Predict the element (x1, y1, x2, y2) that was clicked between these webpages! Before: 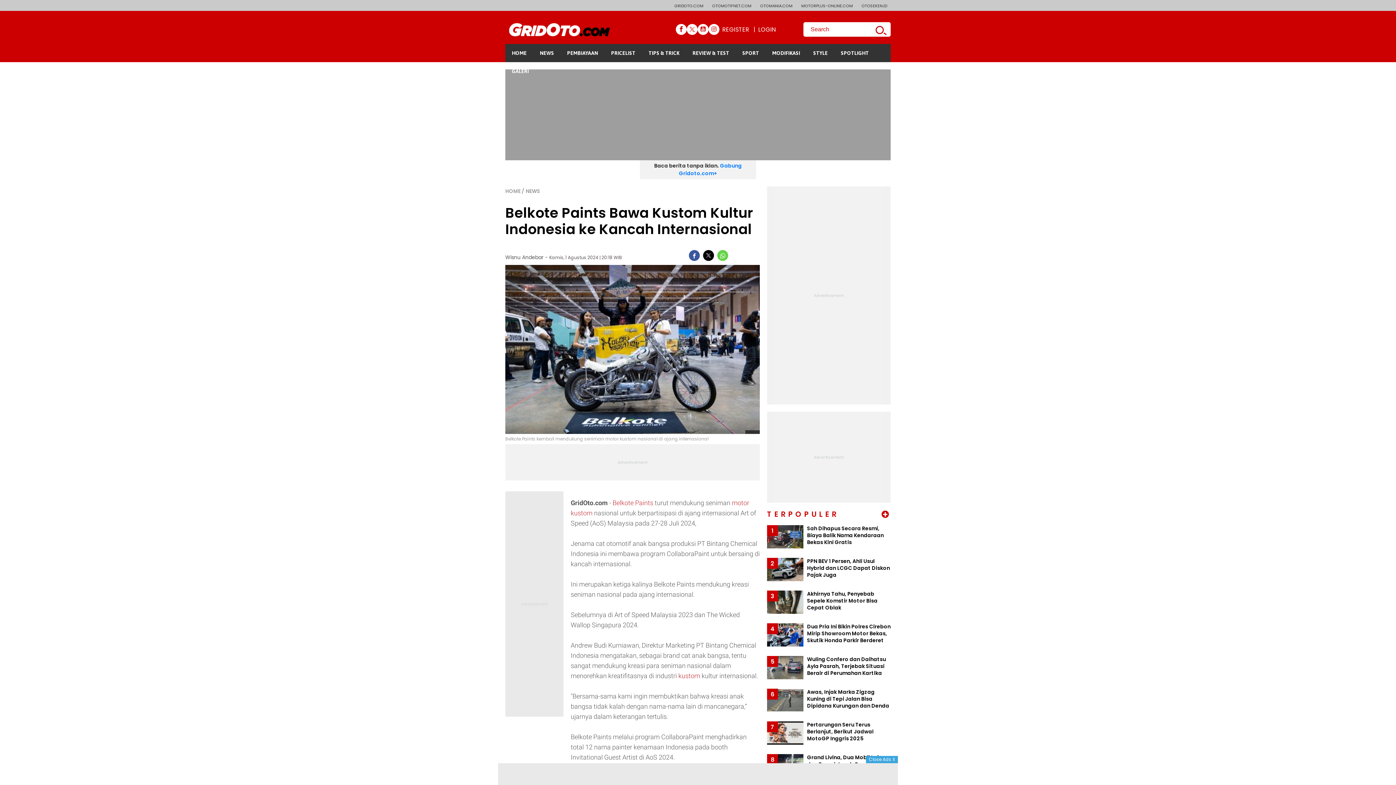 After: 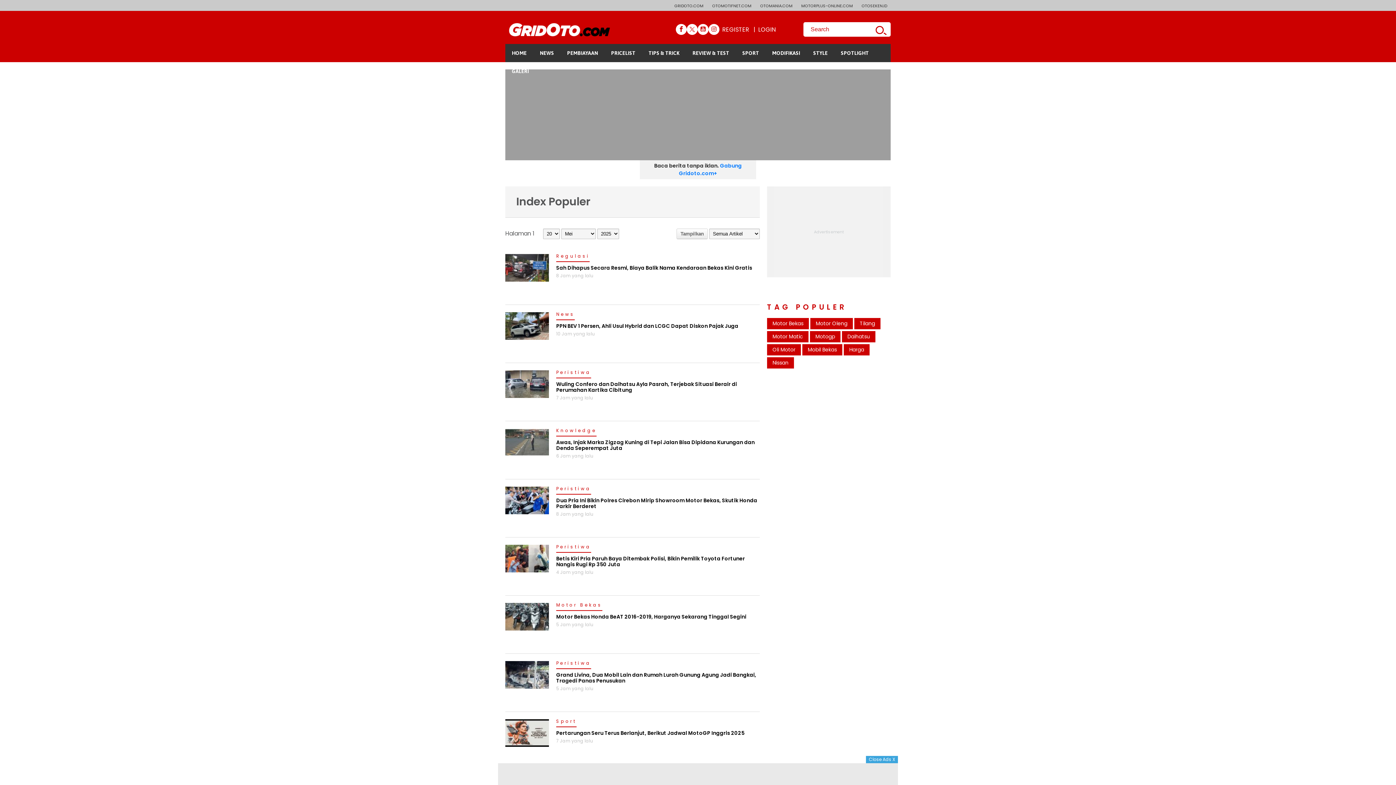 Action: bbox: (881, 510, 889, 518) label: +